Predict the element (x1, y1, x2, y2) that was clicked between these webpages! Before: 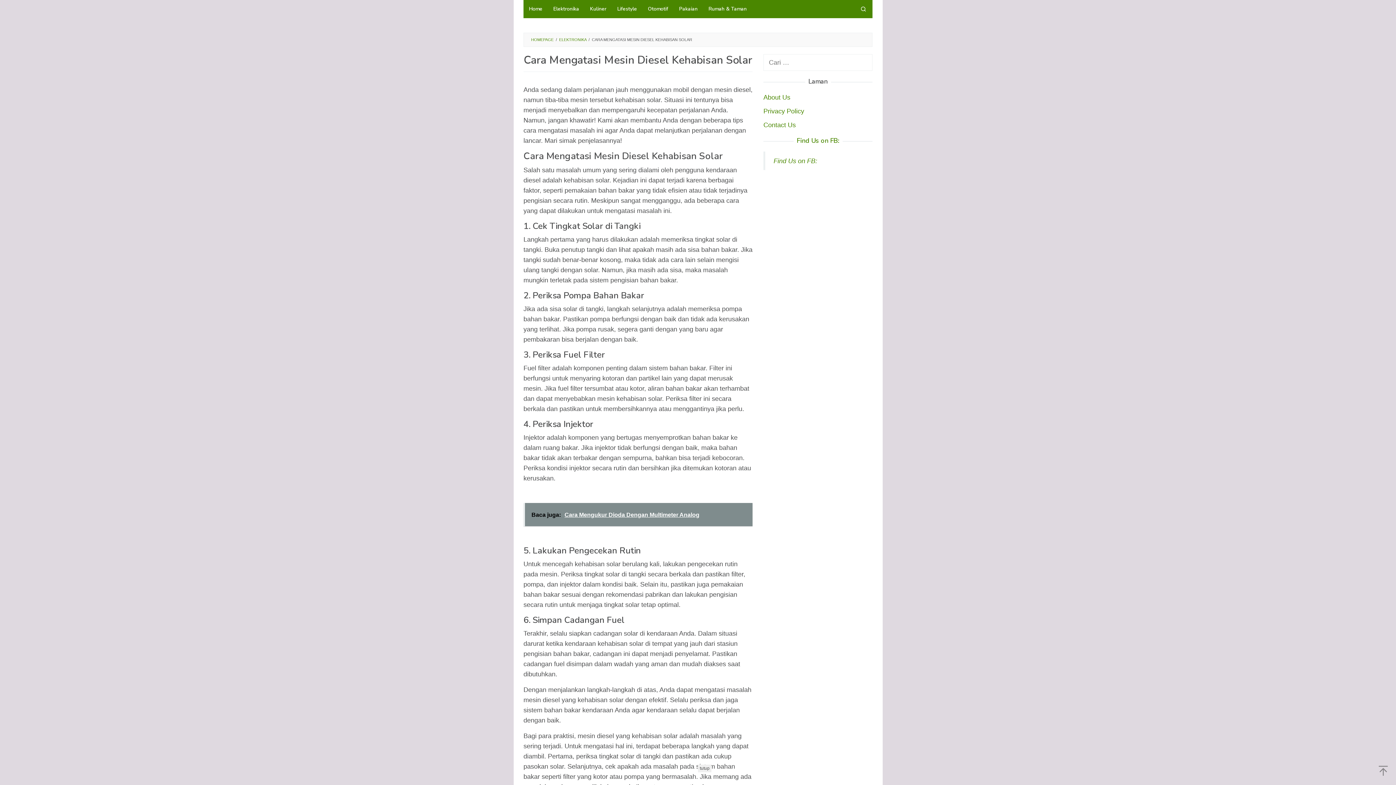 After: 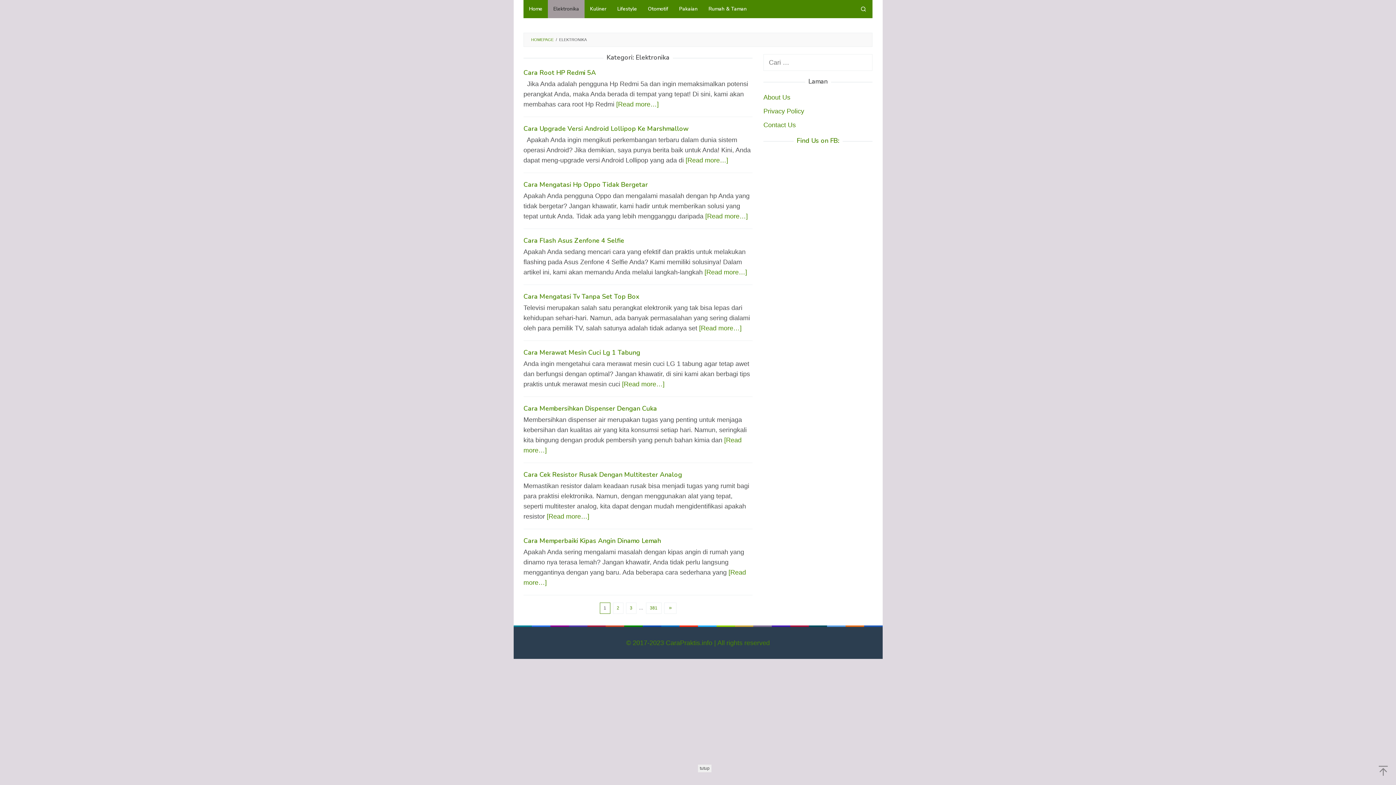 Action: bbox: (548, 0, 584, 18) label: Elektronika